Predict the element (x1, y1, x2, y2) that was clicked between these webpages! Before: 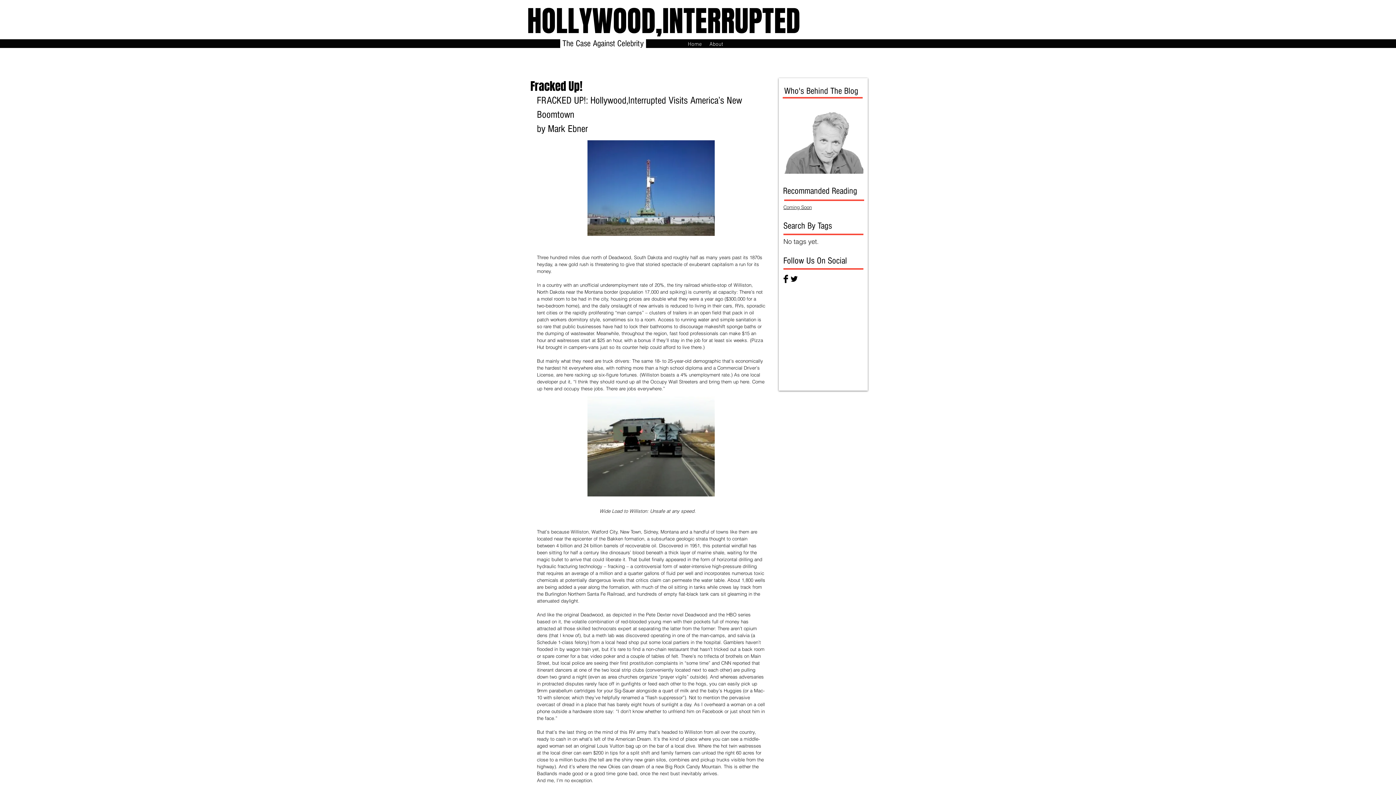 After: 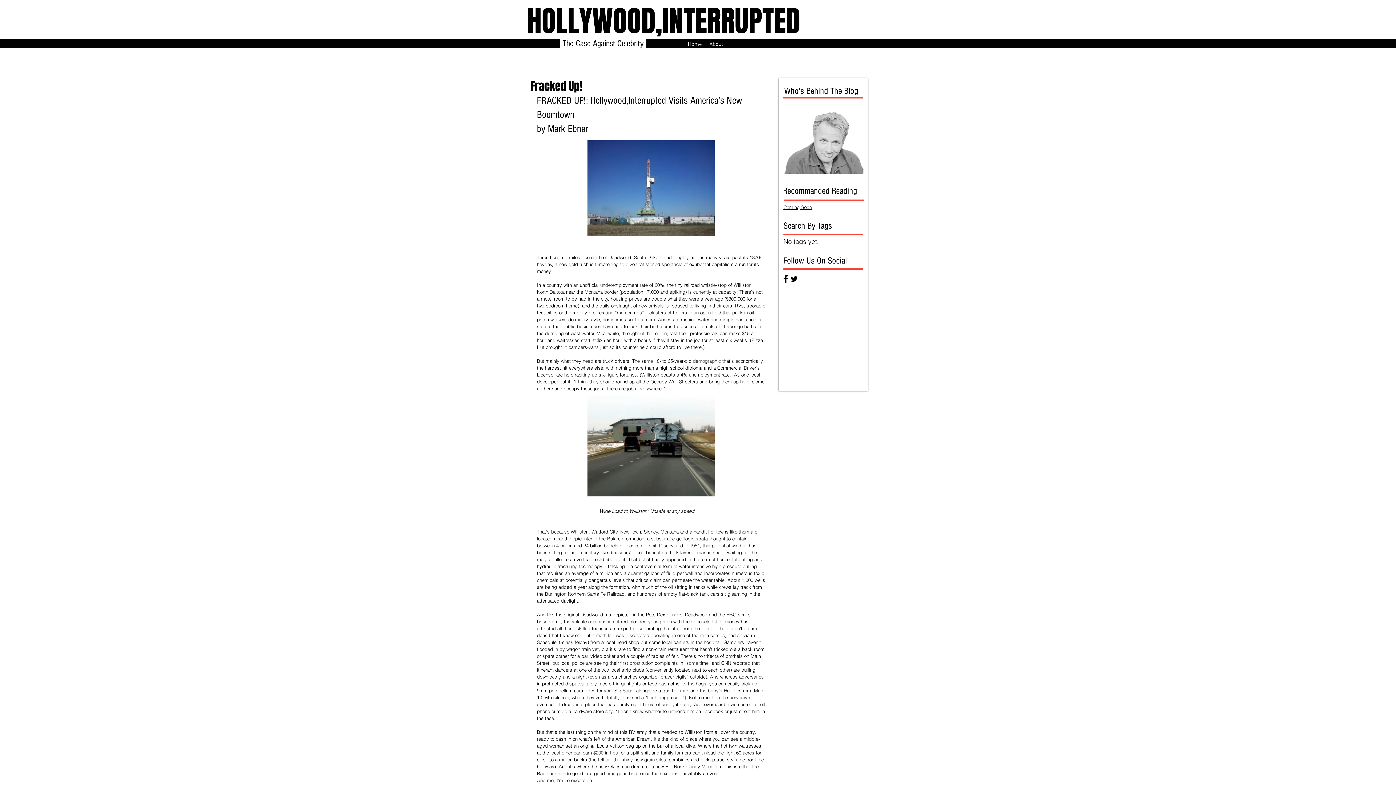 Action: label: Facebook Basic Black  bbox: (781, 274, 790, 283)